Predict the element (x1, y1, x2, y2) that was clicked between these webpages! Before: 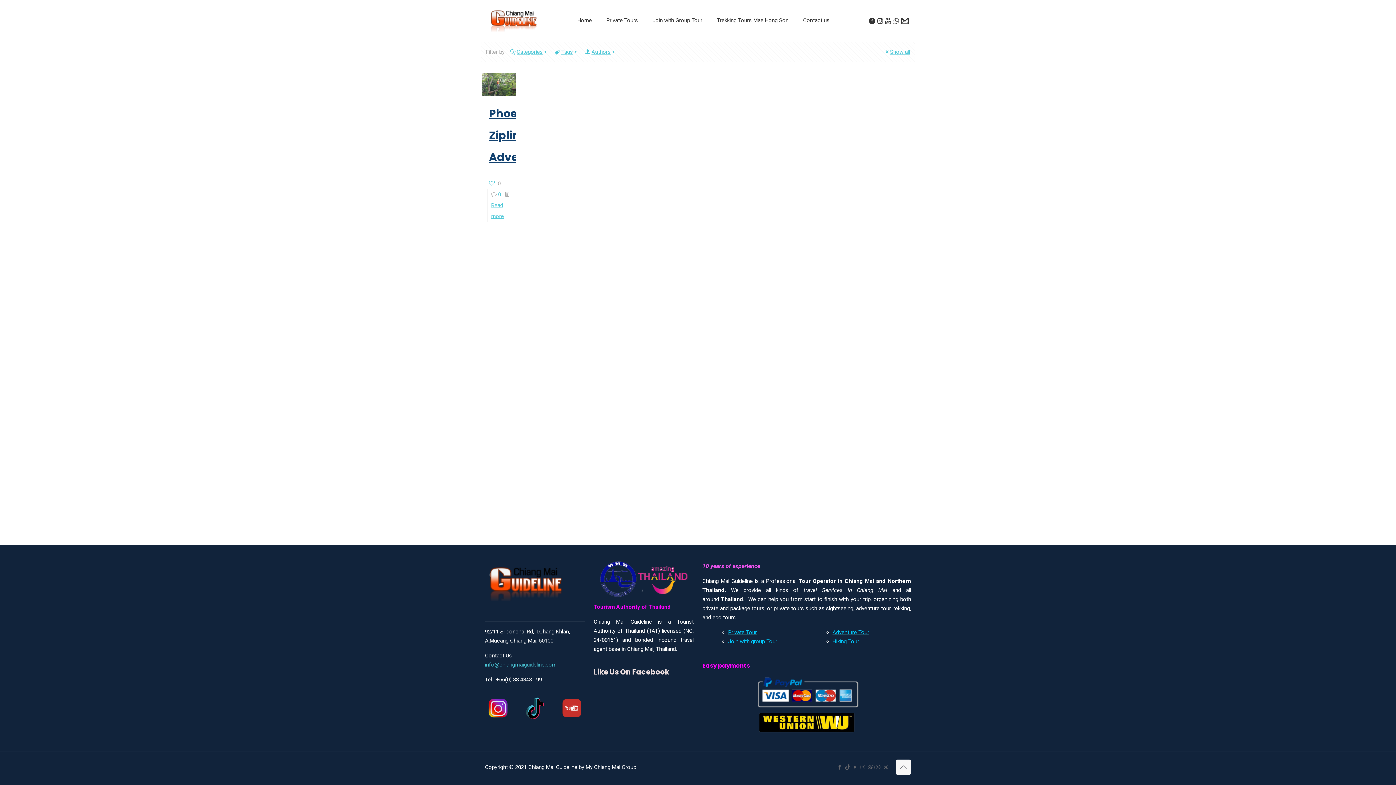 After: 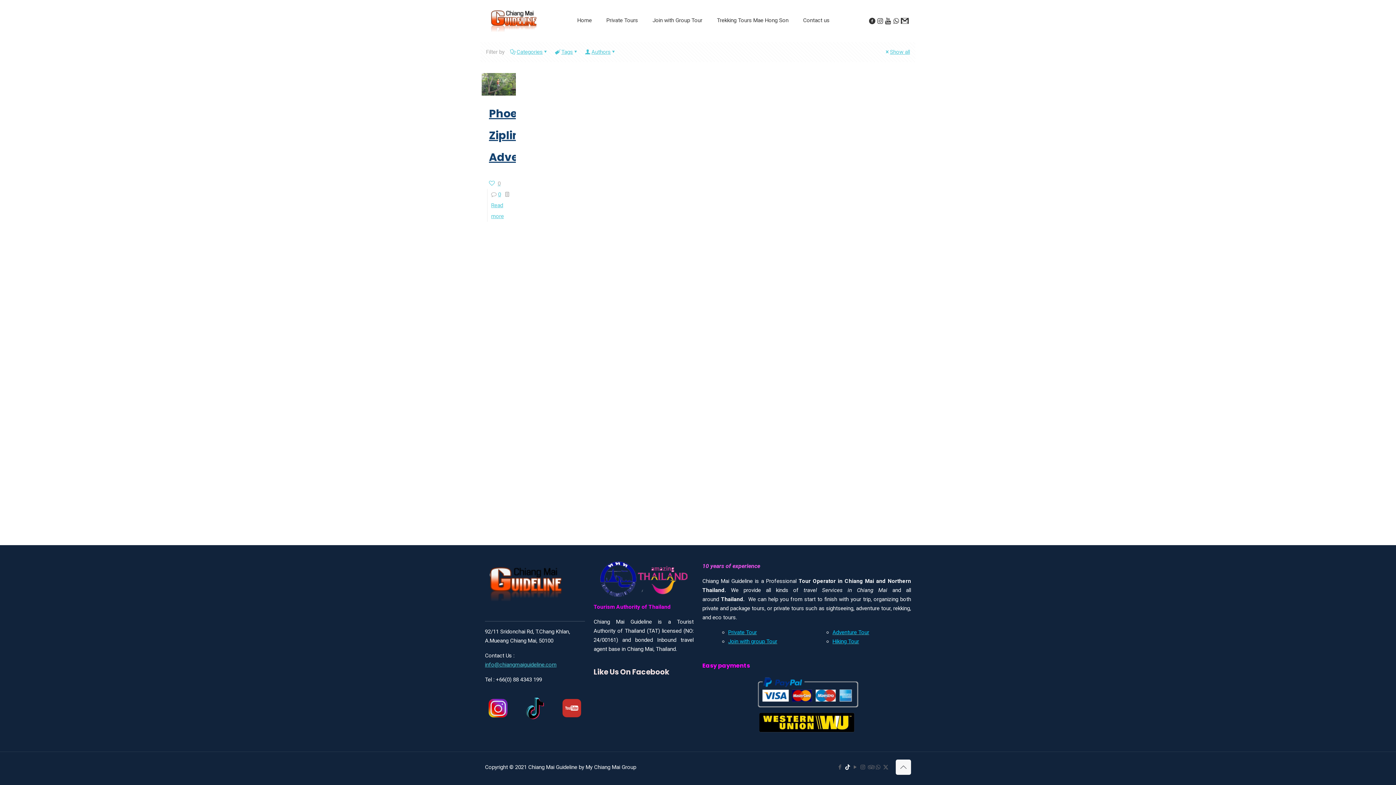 Action: bbox: (845, 764, 850, 770) label: TikTok icon